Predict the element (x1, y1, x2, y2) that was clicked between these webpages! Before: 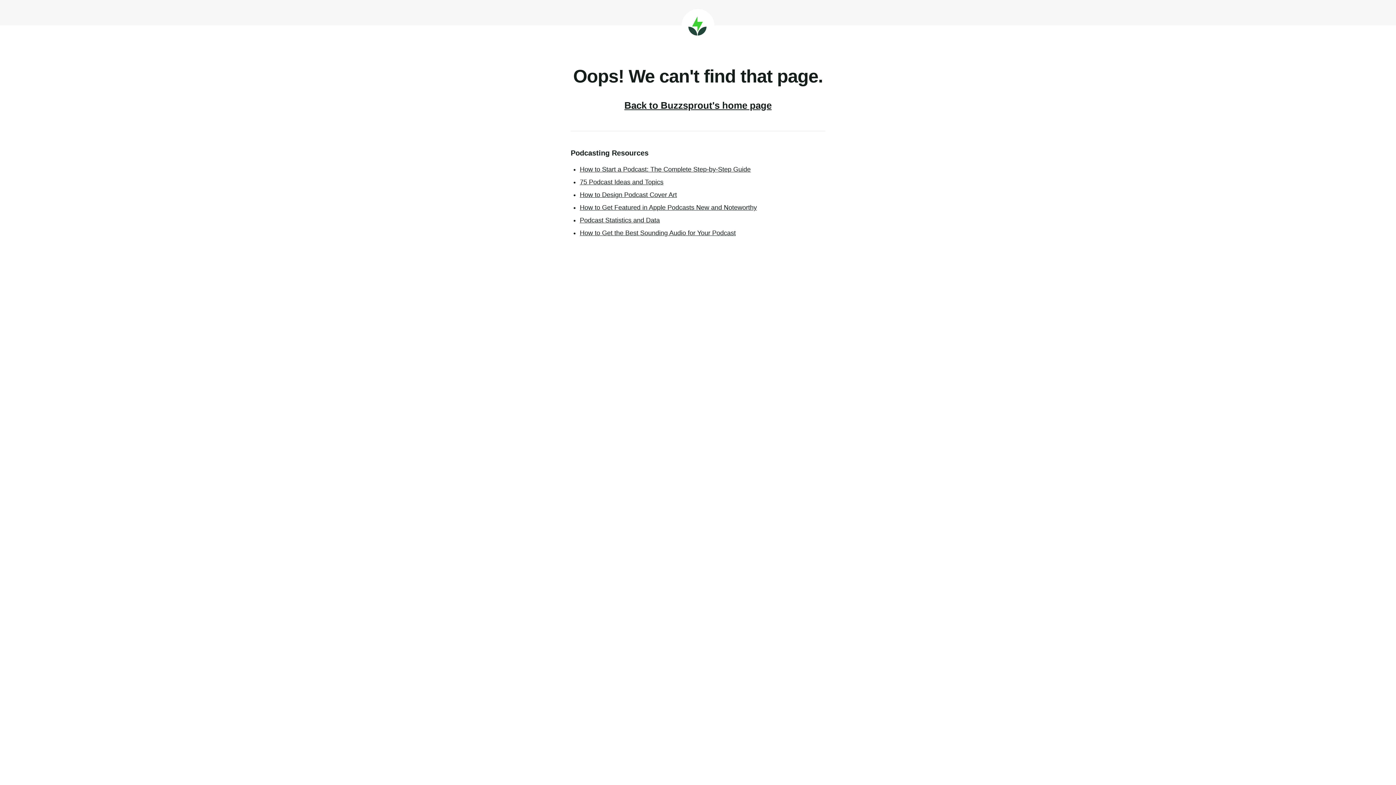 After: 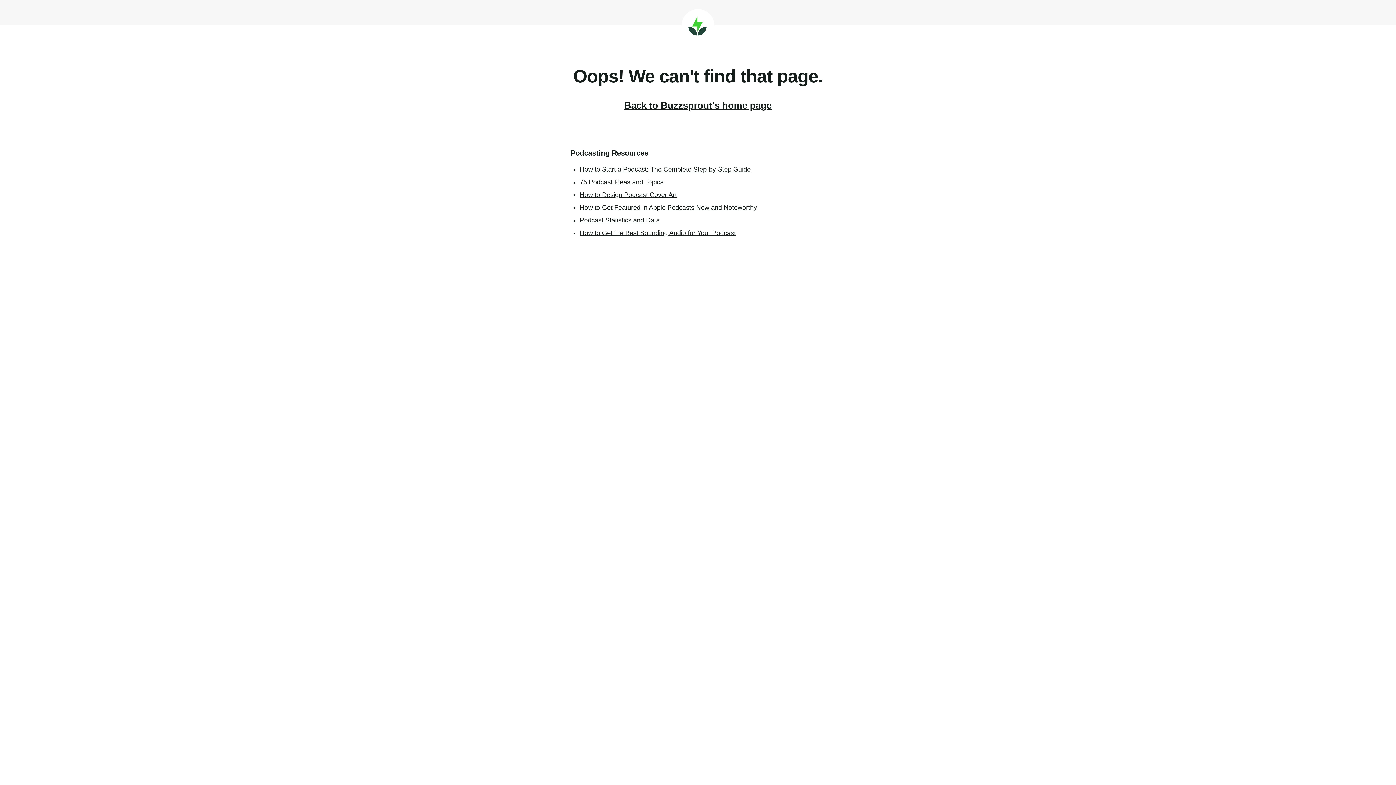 Action: bbox: (580, 204, 757, 211) label: How to Get Featured in Apple Podcasts New and Noteworthy